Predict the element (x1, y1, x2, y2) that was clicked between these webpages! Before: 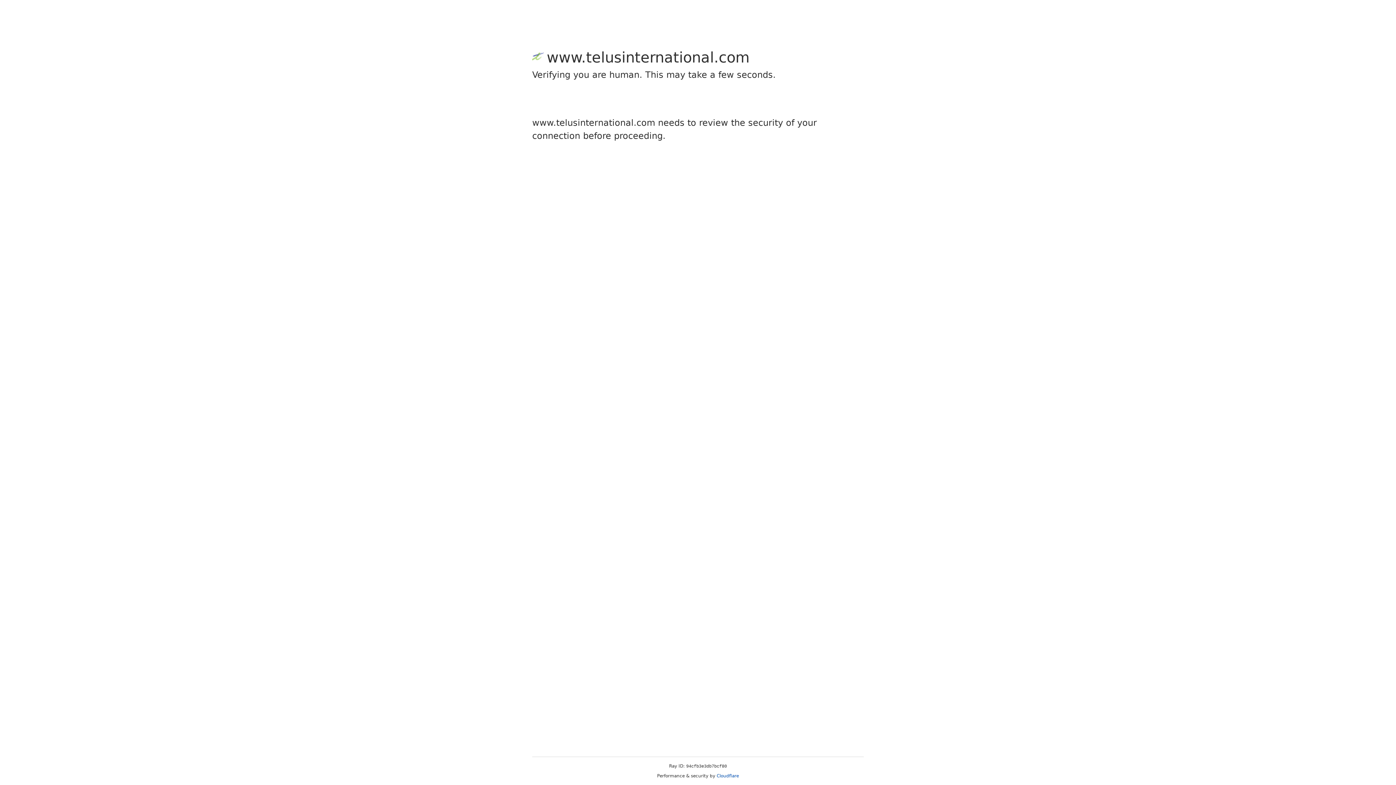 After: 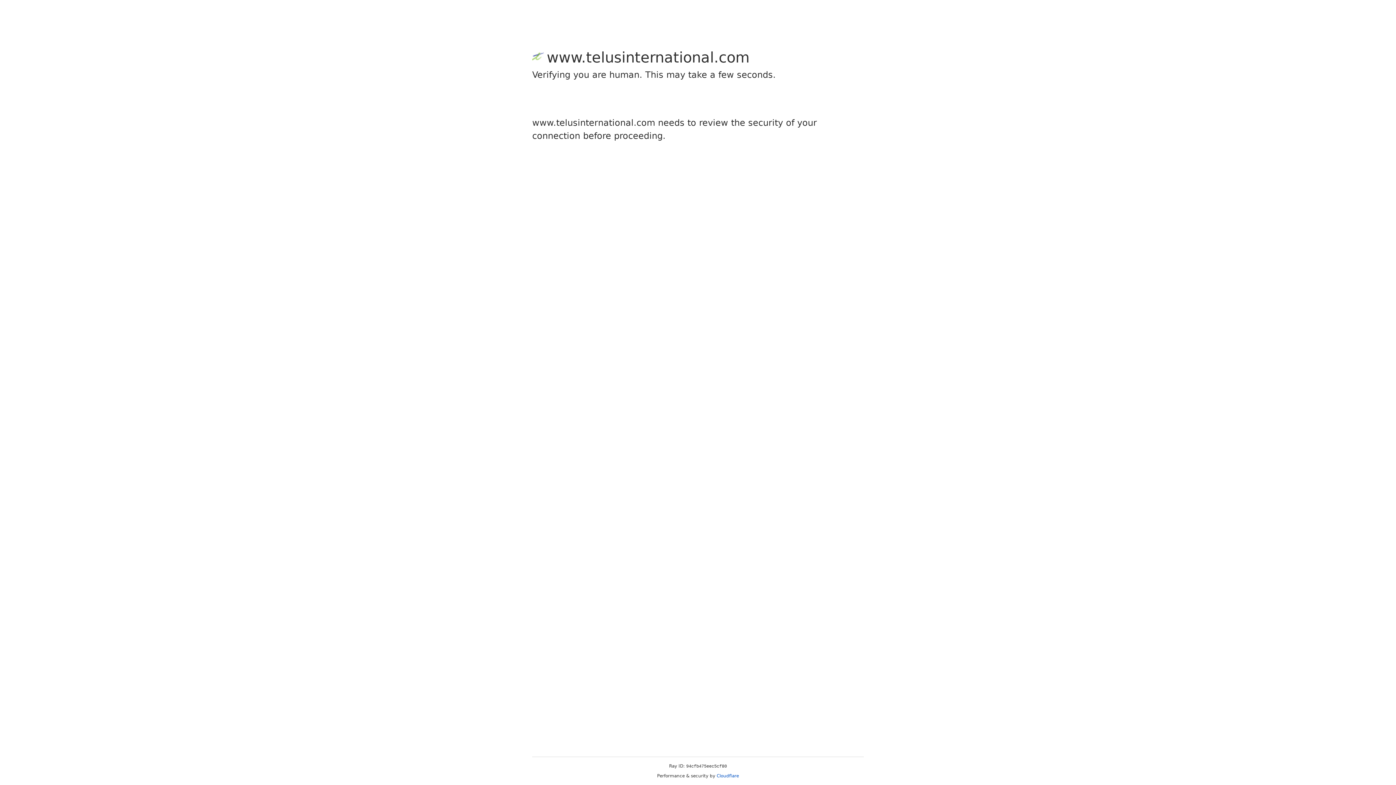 Action: label: Cloudflare bbox: (716, 773, 739, 778)